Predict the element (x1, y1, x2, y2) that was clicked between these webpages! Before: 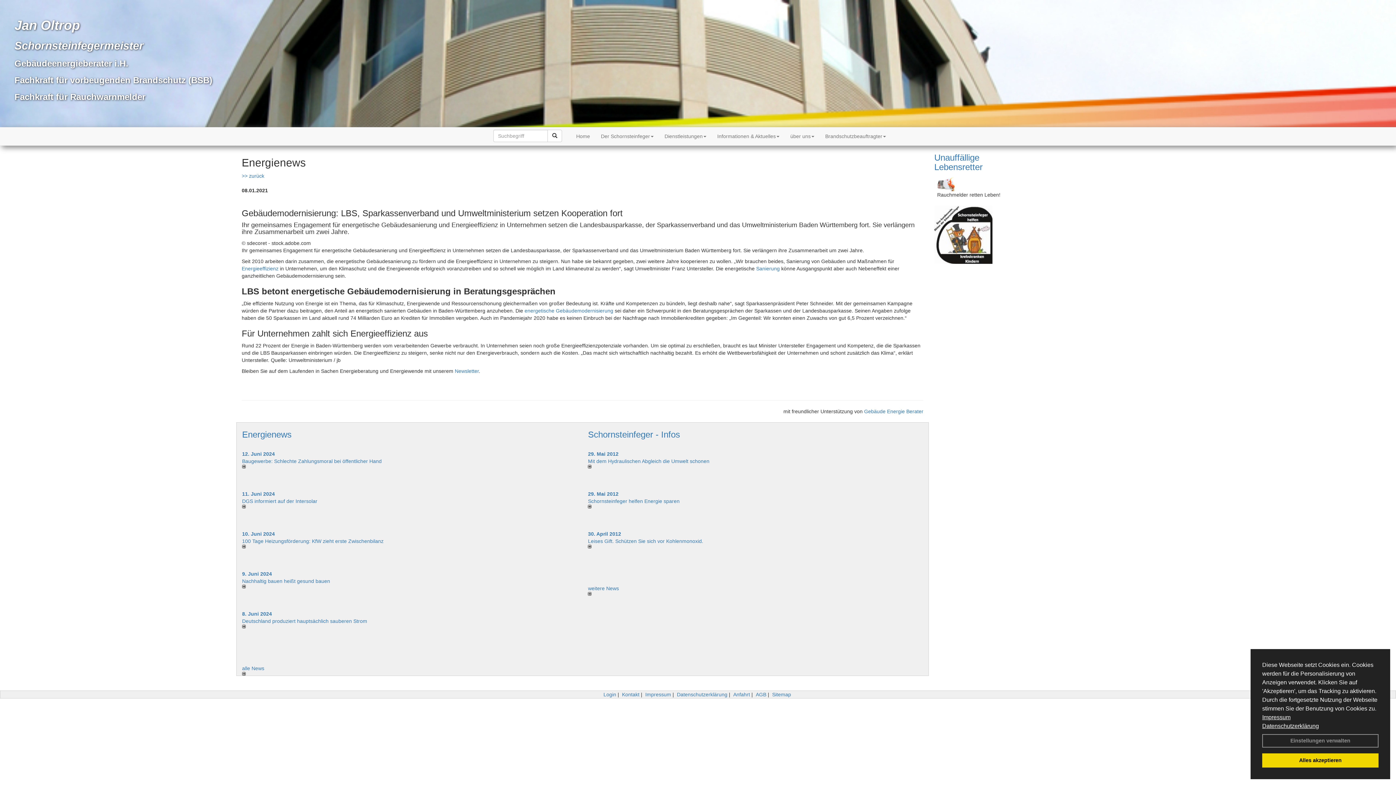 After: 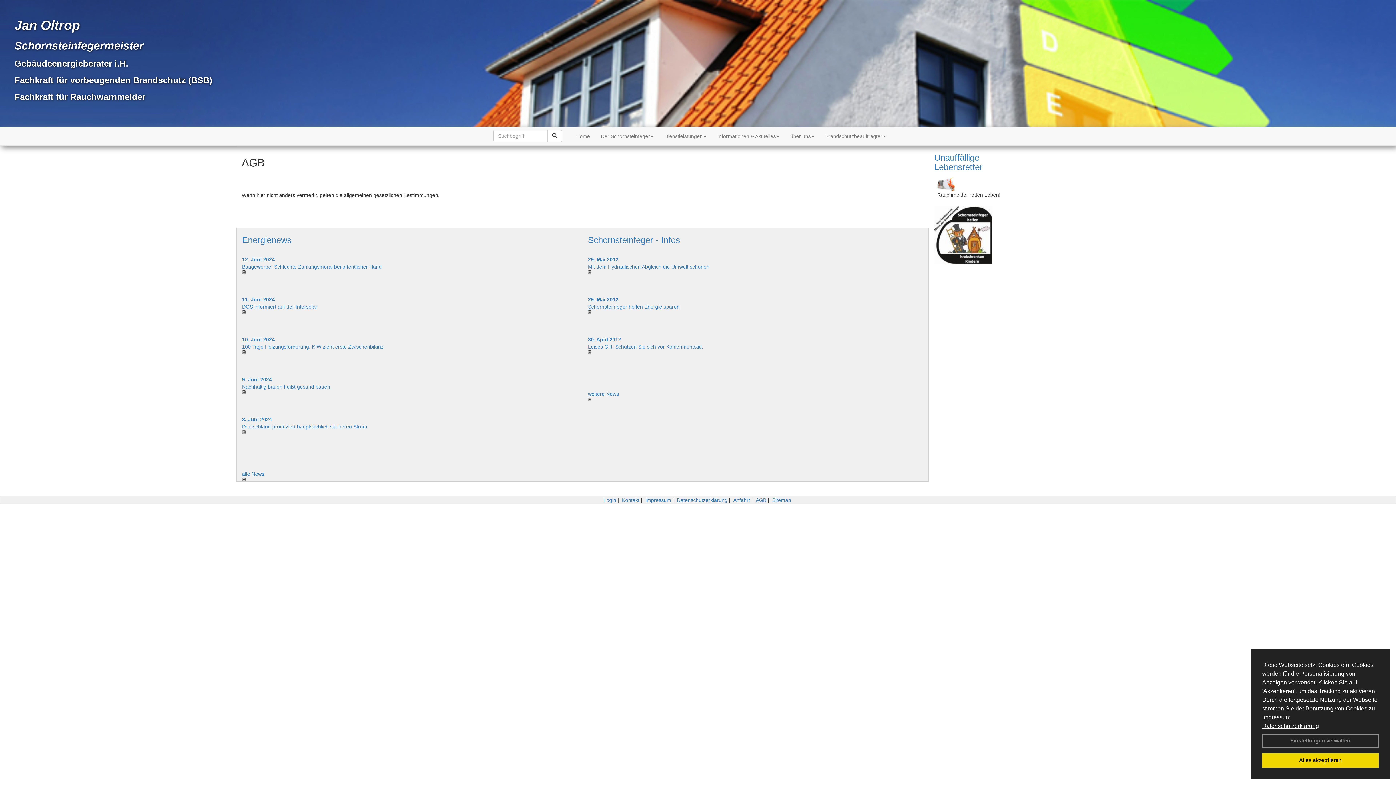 Action: label: AGB bbox: (756, 692, 766, 697)